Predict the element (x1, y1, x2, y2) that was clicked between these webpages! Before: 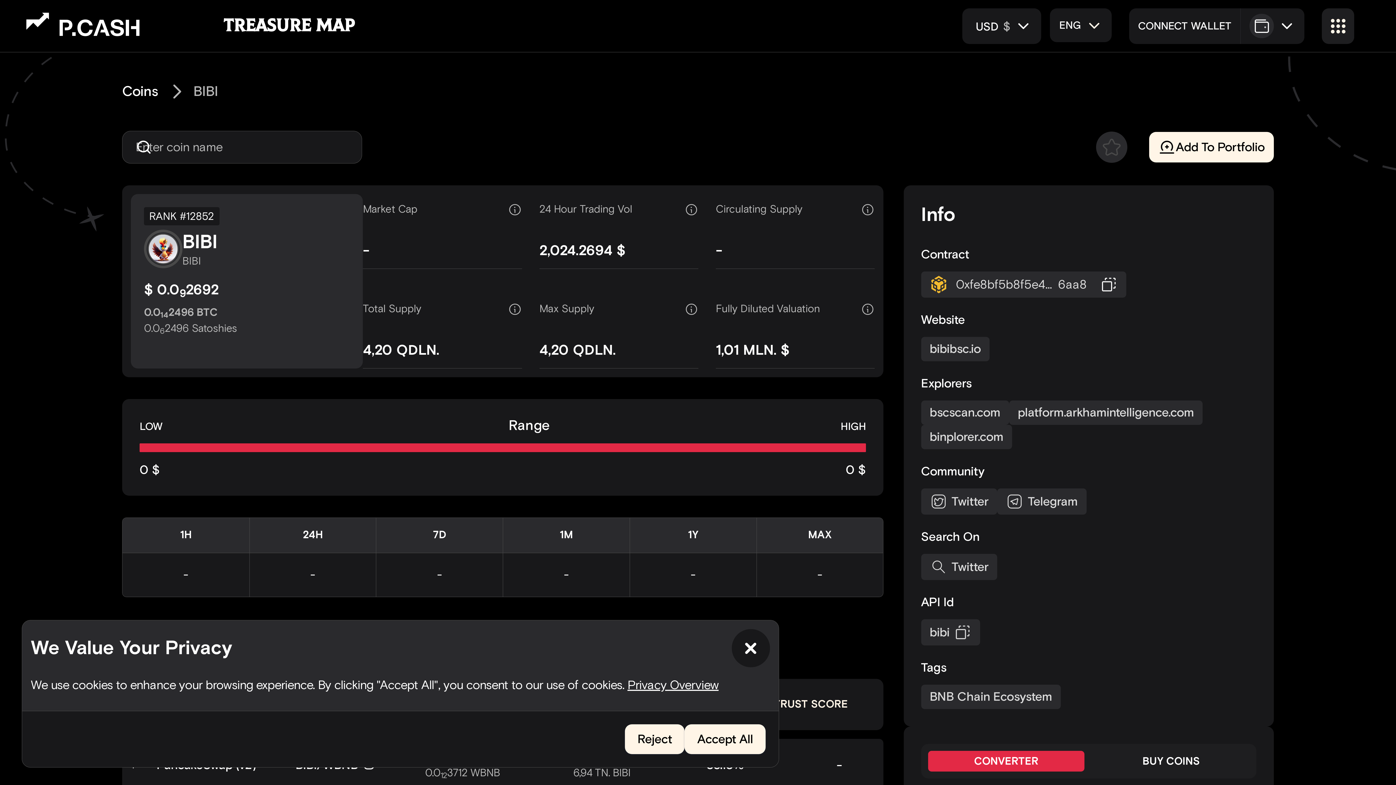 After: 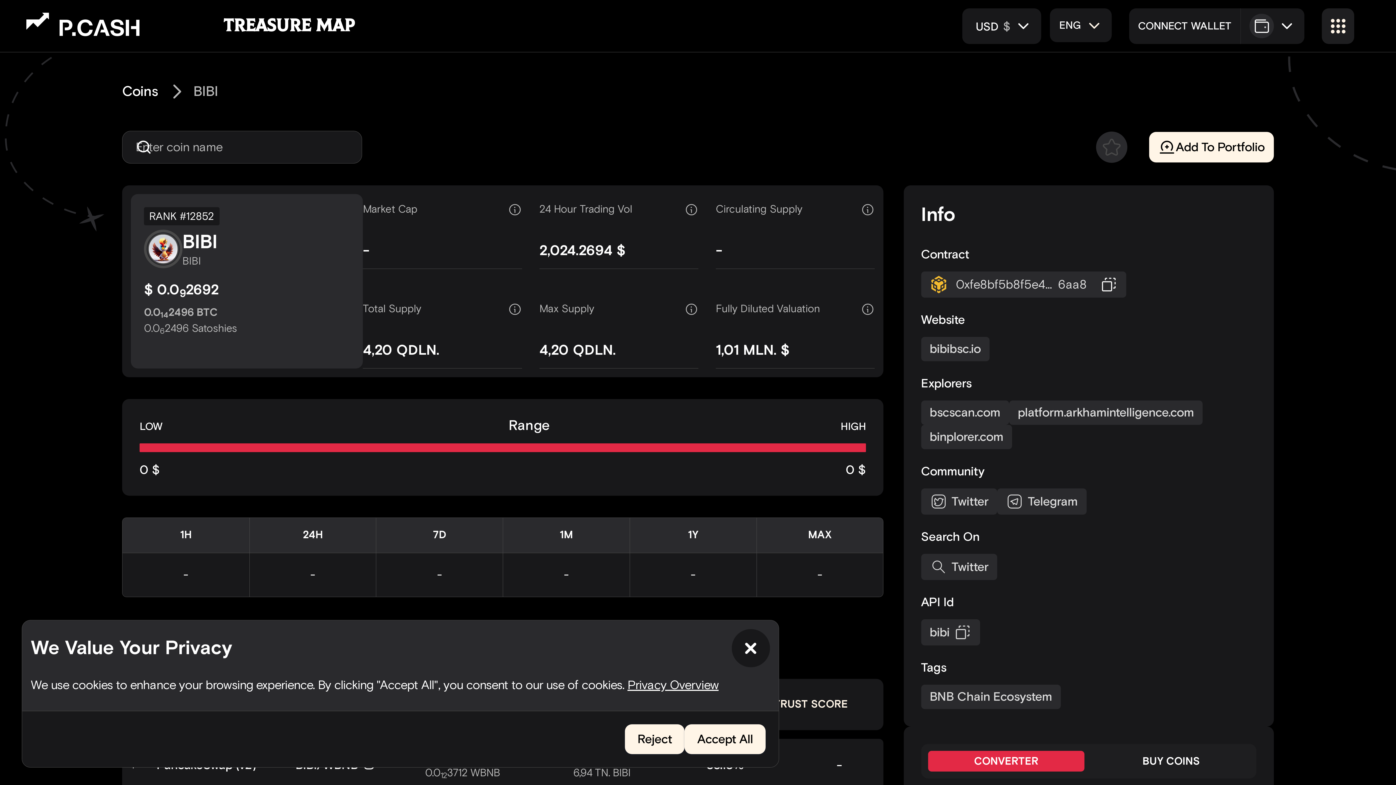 Action: bbox: (921, 488, 997, 514) label: Twitter